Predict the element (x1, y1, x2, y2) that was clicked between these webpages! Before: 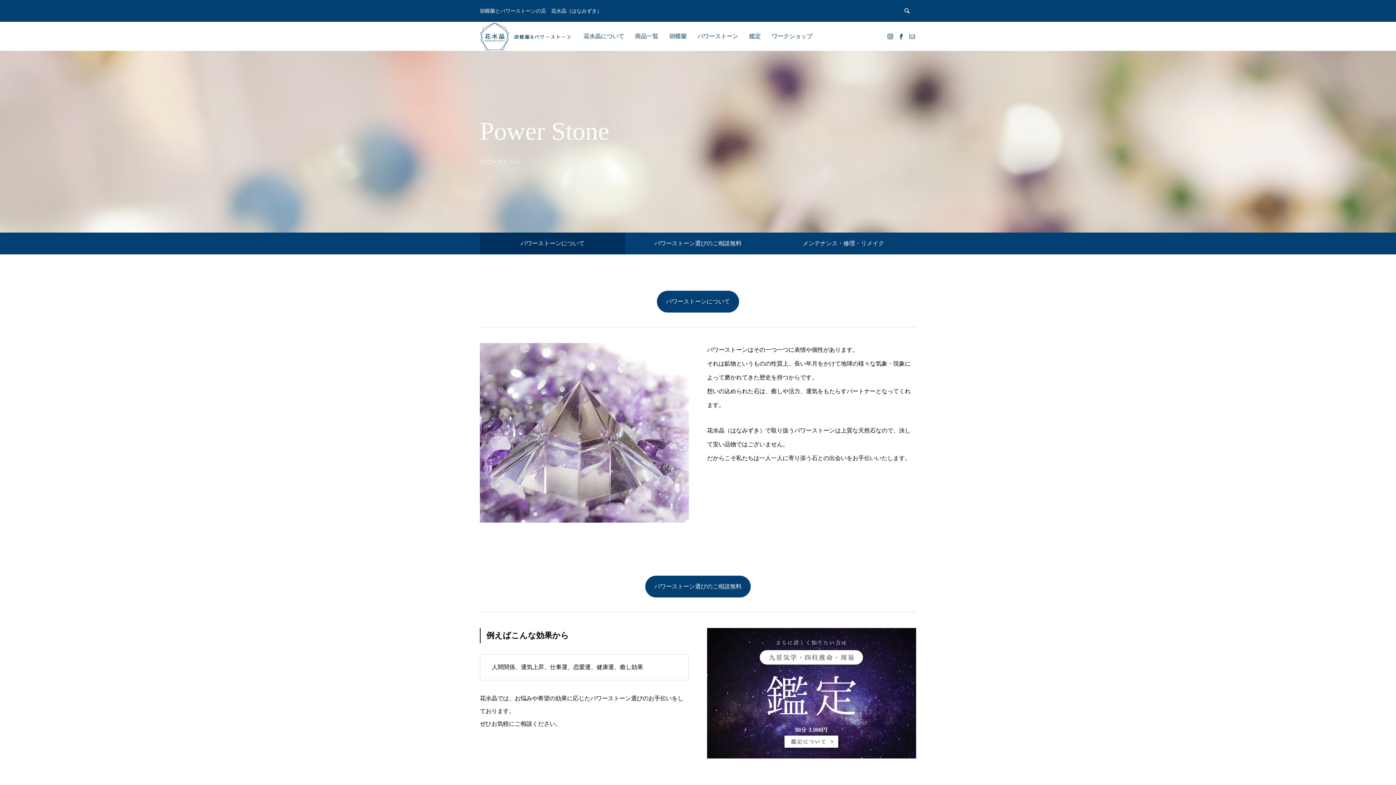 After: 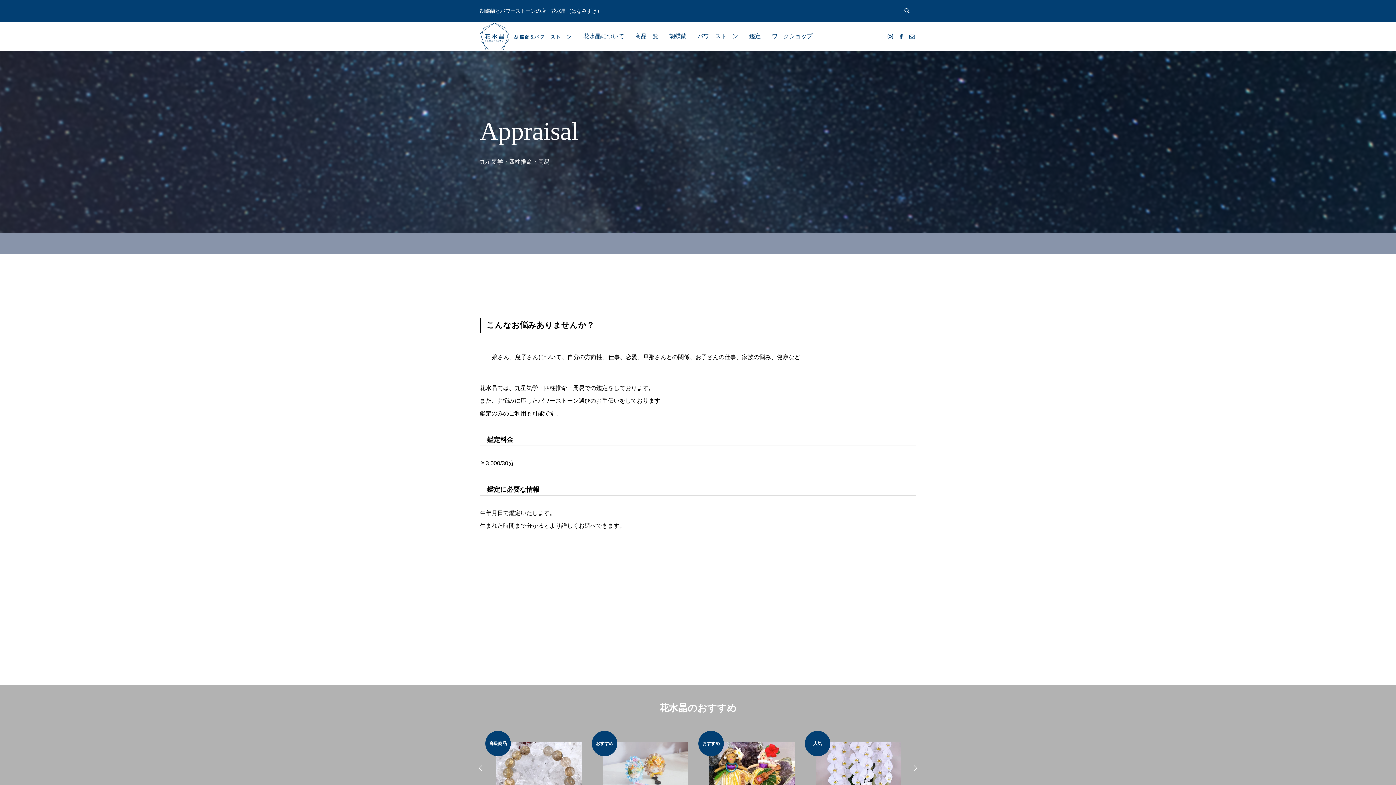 Action: bbox: (744, 21, 766, 50) label: 鑑定